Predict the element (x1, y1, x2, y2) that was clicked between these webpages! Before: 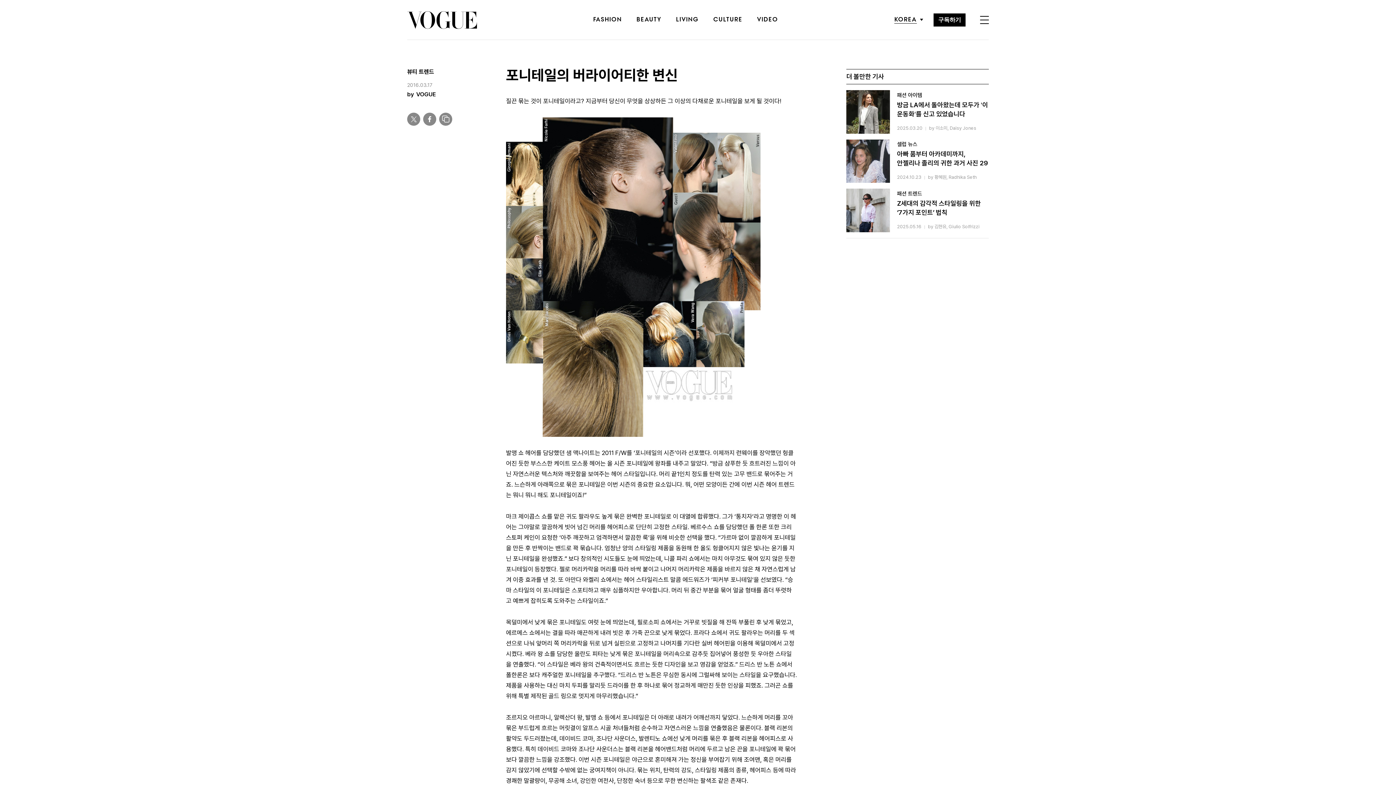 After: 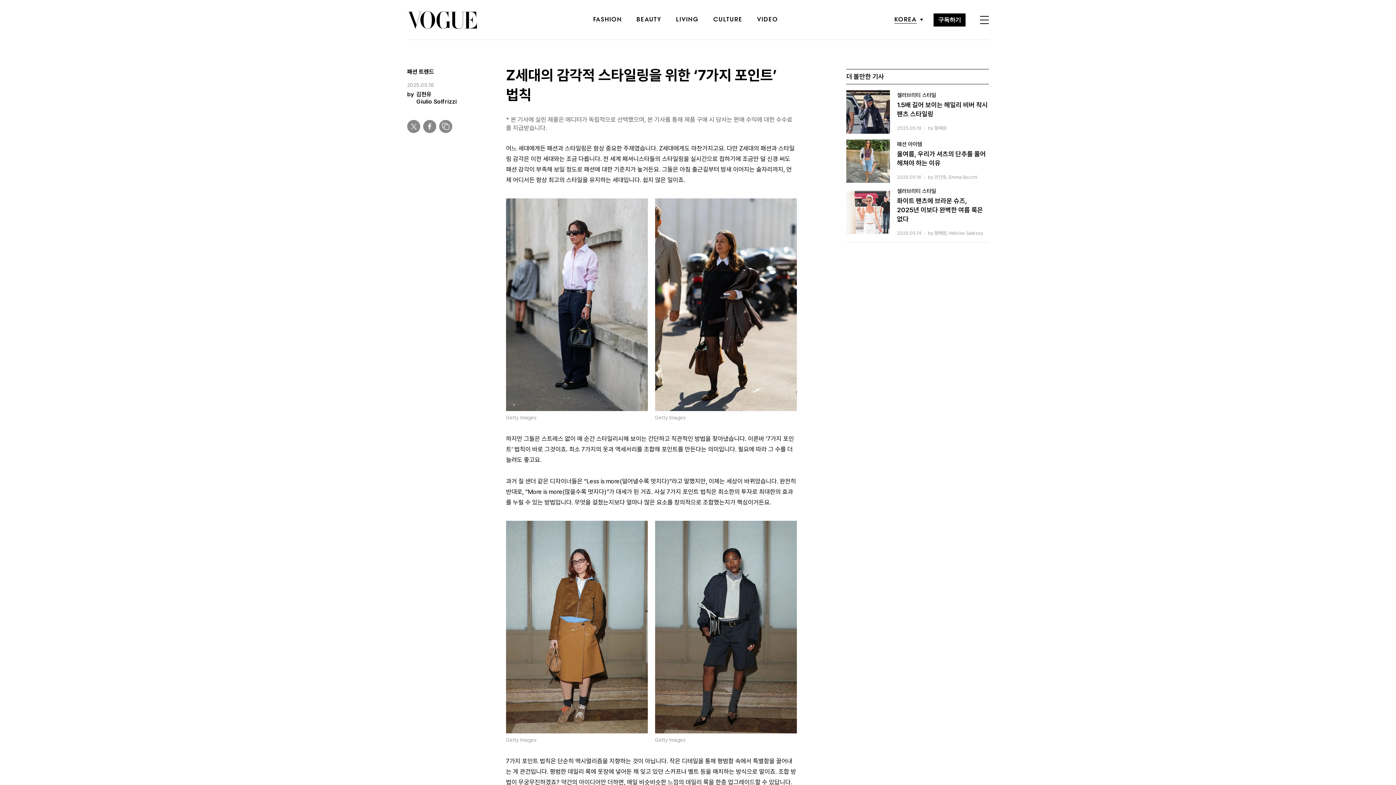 Action: label: 패션 트렌드

Z세대의 감각적 스타일링을 위한 ‘7가지 포인트’ 법칙

2025.05.16
by 김현유, Giulio Solfrizzi bbox: (846, 188, 989, 232)